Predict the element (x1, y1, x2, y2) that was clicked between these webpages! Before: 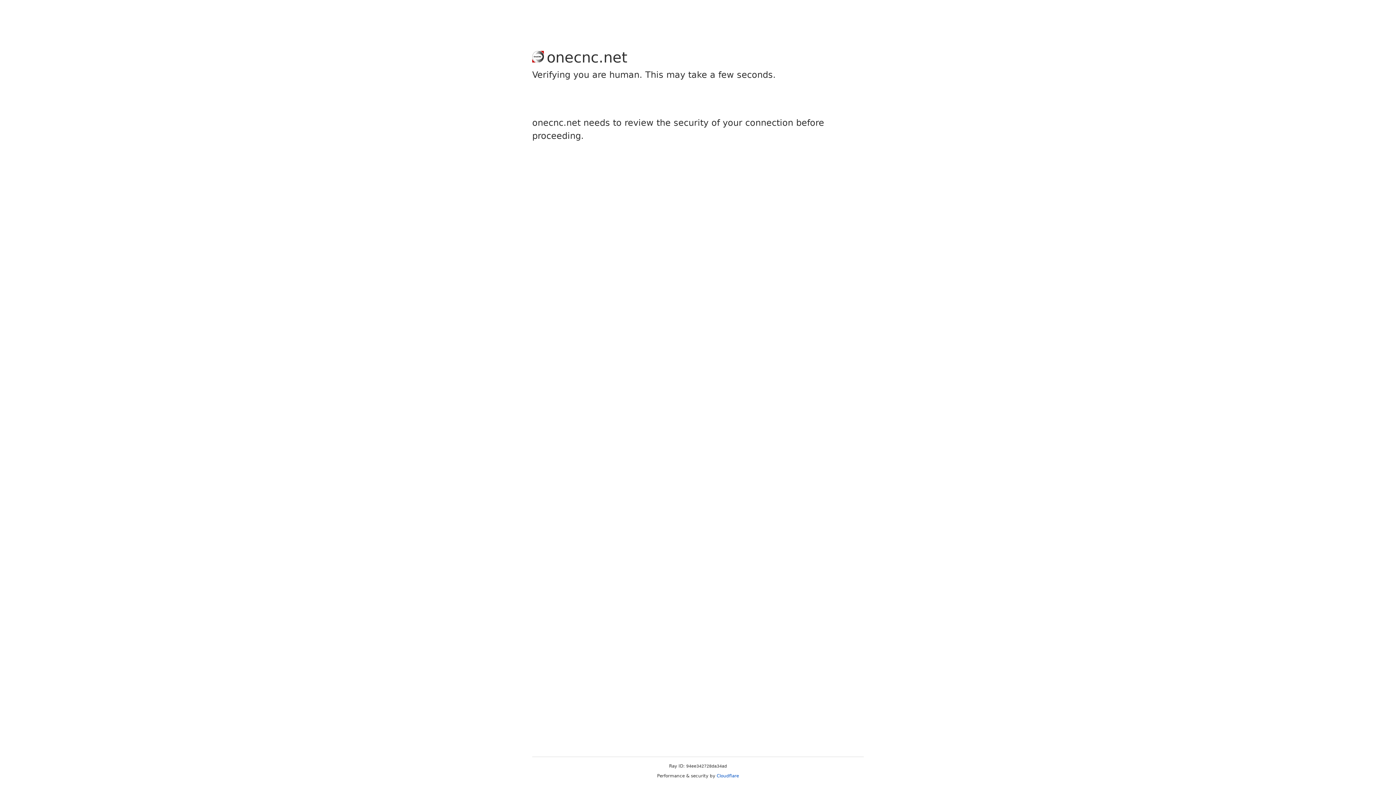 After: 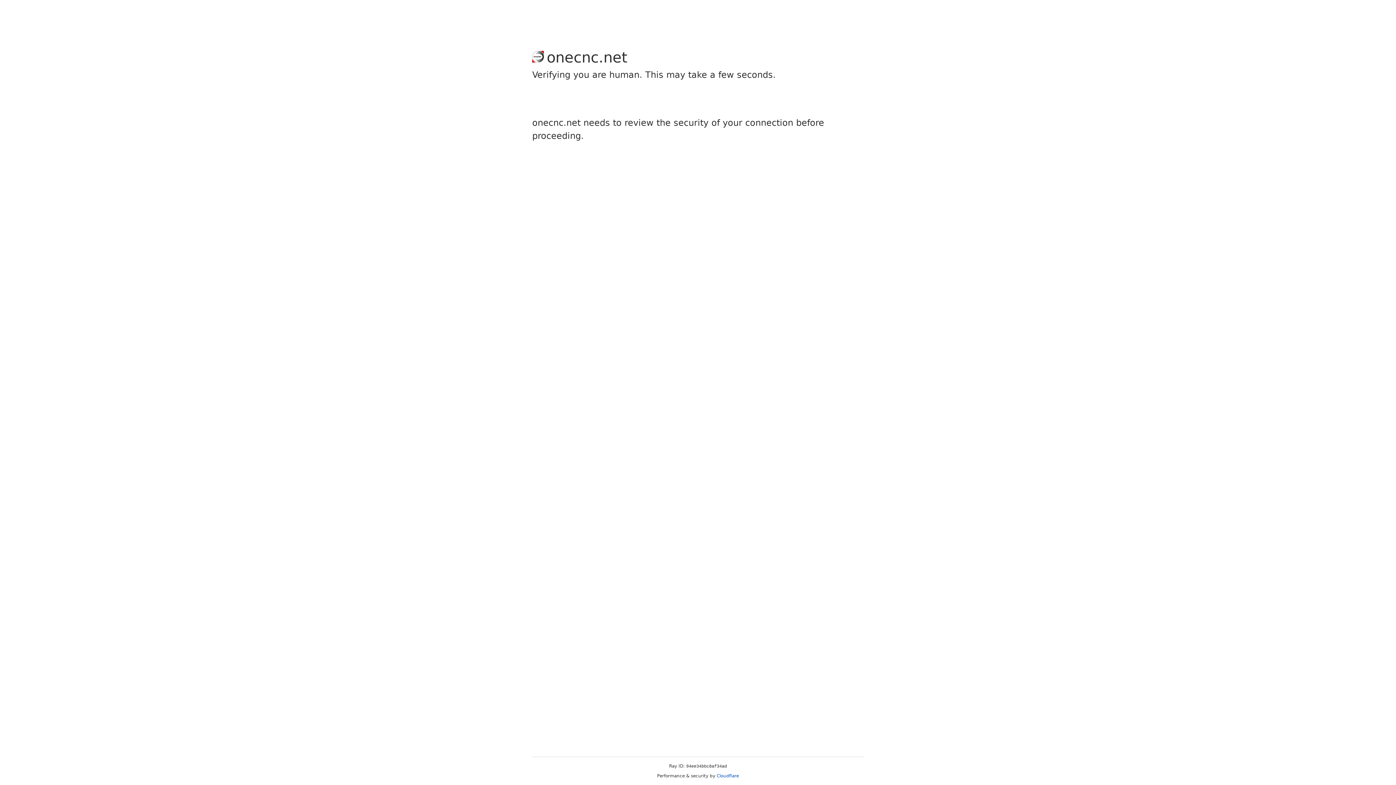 Action: bbox: (716, 773, 739, 778) label: Cloudflare